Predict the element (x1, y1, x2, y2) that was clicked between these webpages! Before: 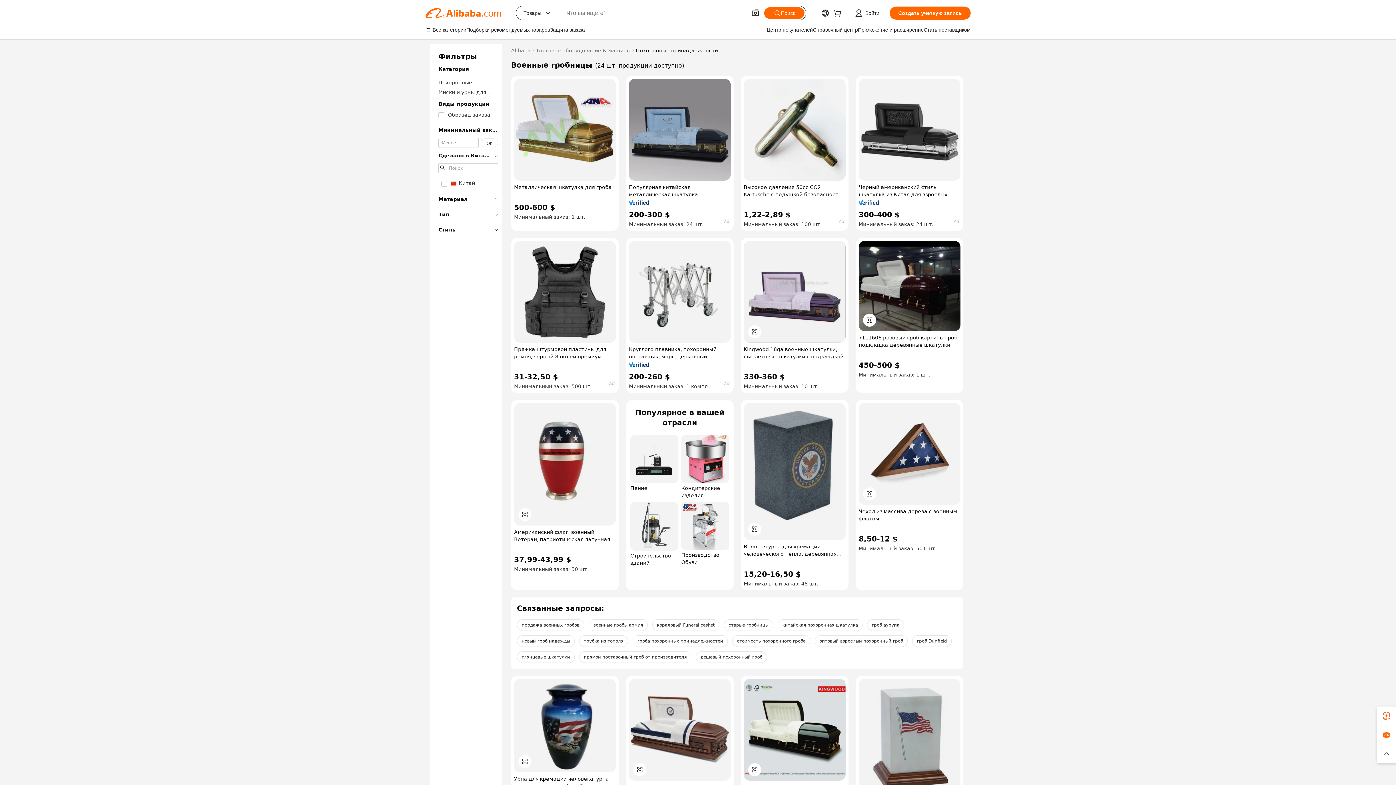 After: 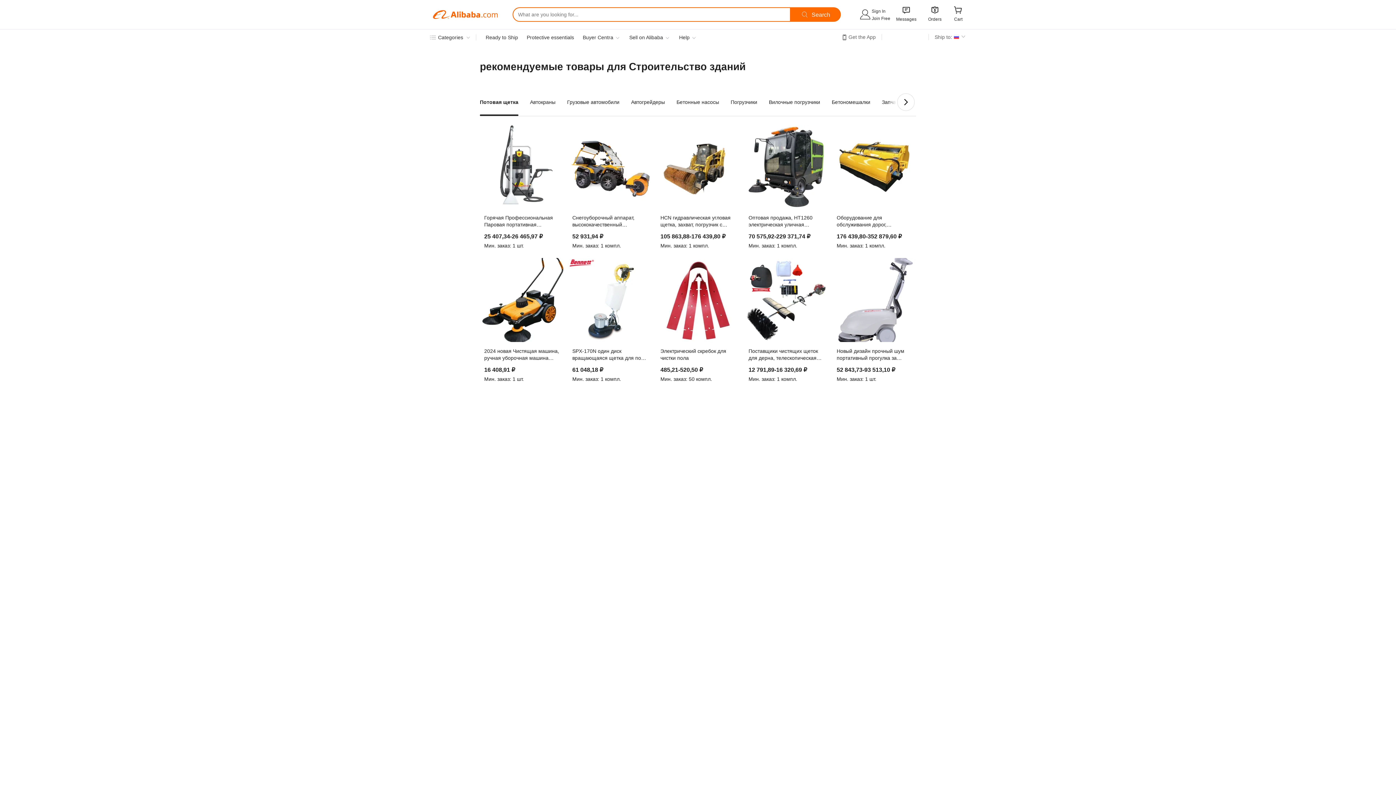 Action: bbox: (630, 502, 678, 566) label: Строительство зданий